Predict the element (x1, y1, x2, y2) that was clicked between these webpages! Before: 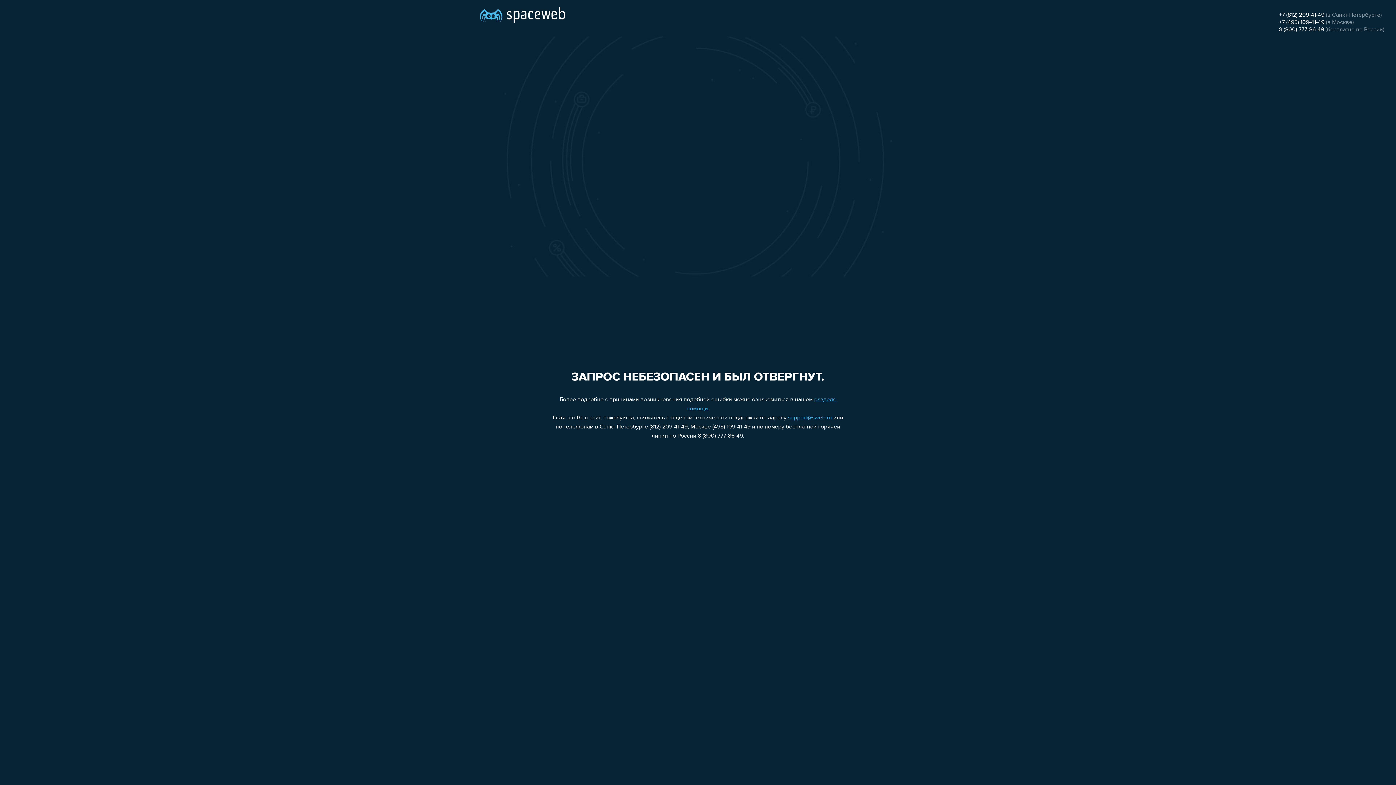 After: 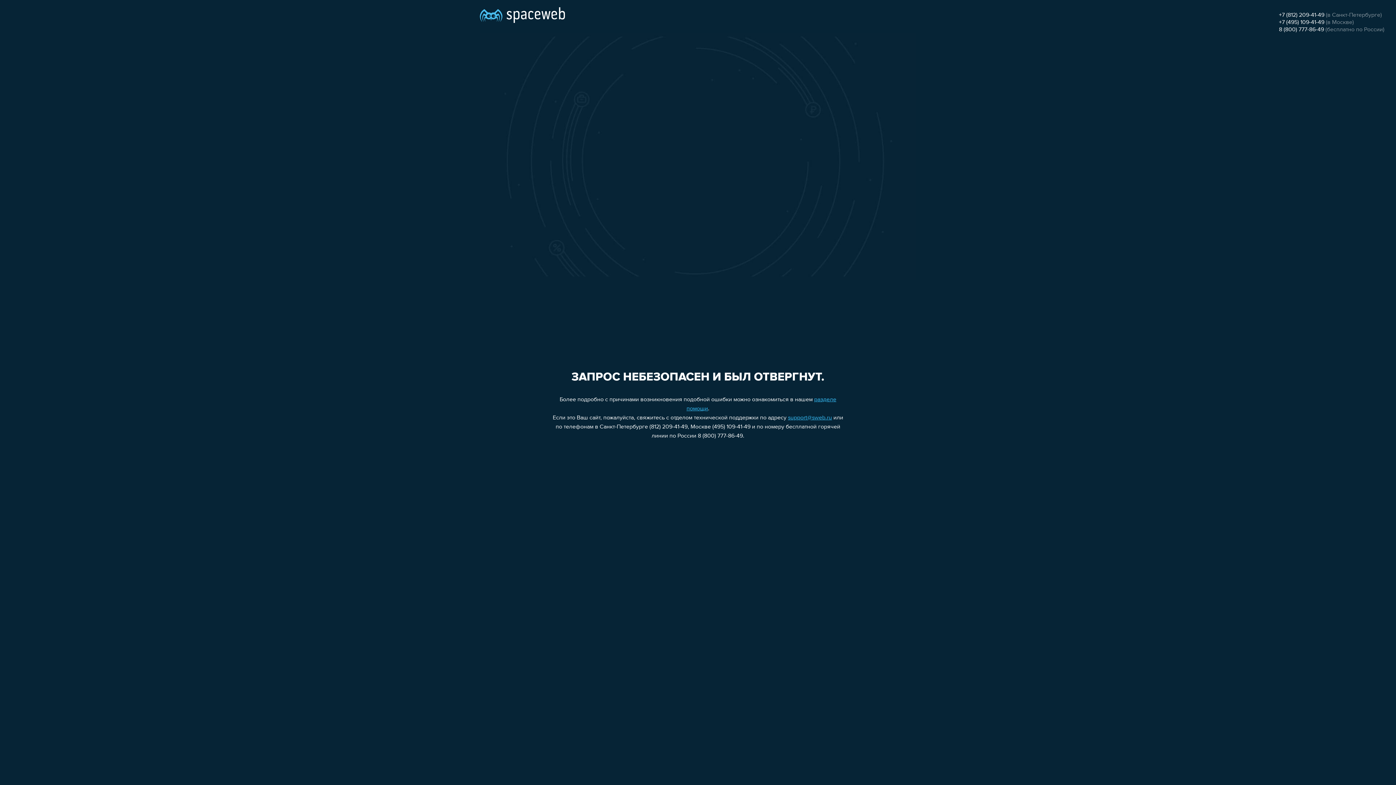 Action: bbox: (1279, 19, 1324, 25) label: +7 (495) 109-41-49